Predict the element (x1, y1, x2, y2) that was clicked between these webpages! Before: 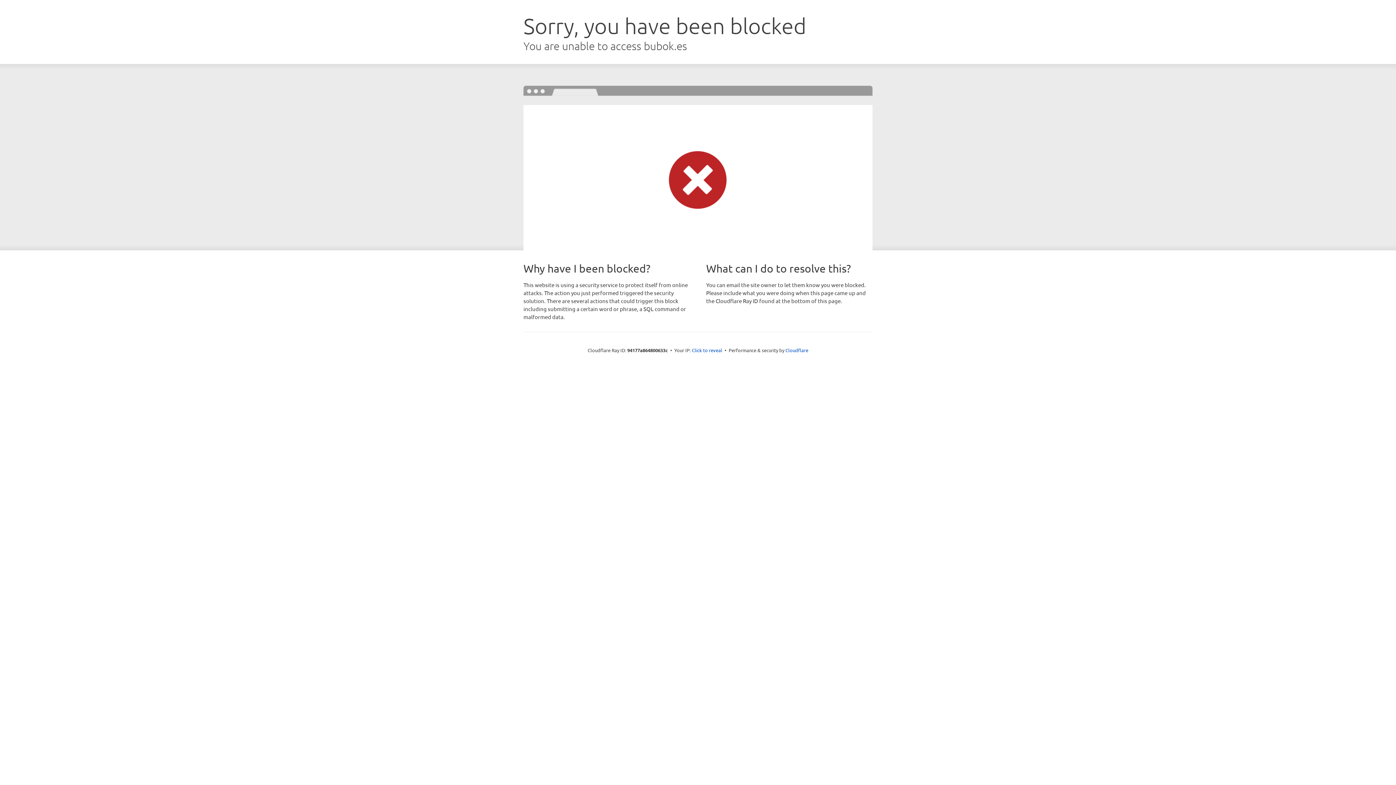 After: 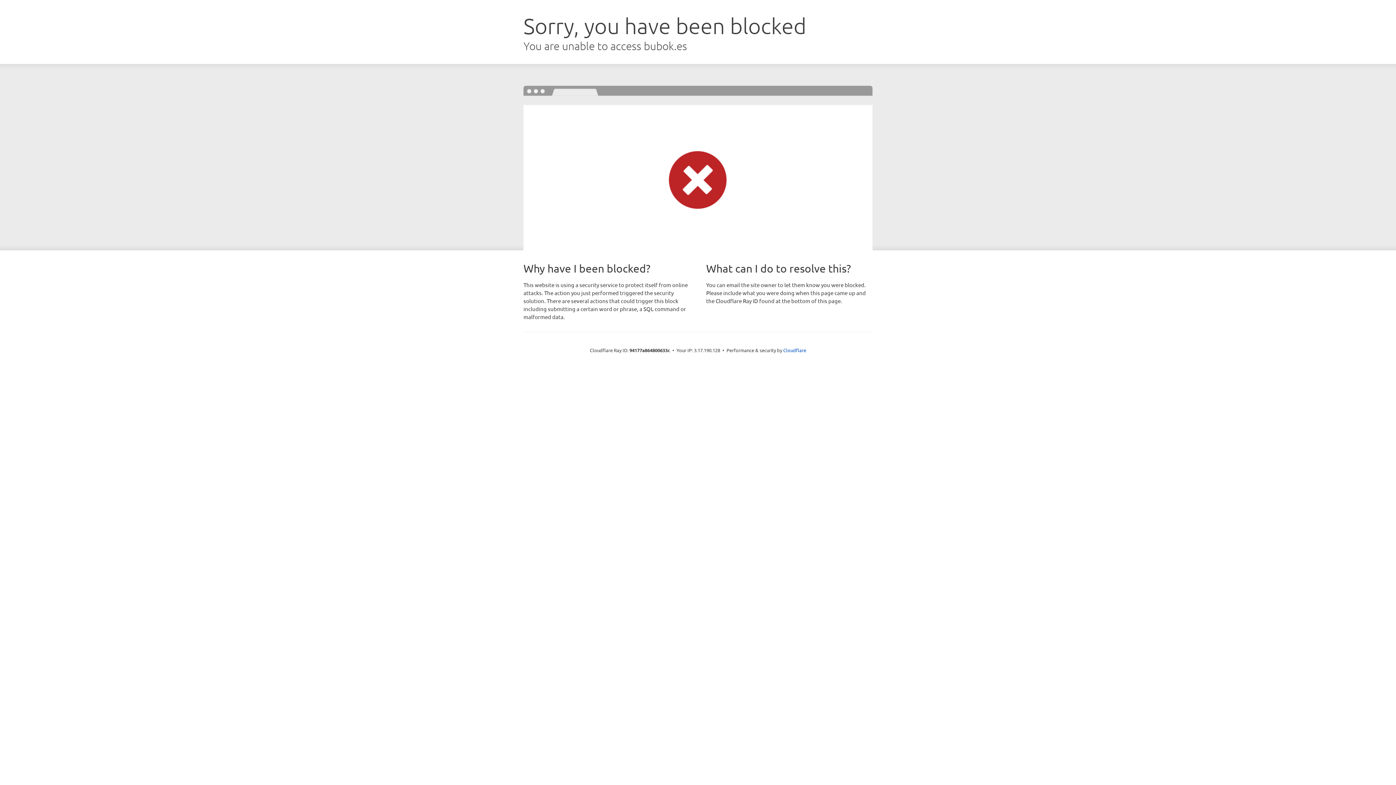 Action: label: Click to reveal bbox: (692, 346, 722, 353)